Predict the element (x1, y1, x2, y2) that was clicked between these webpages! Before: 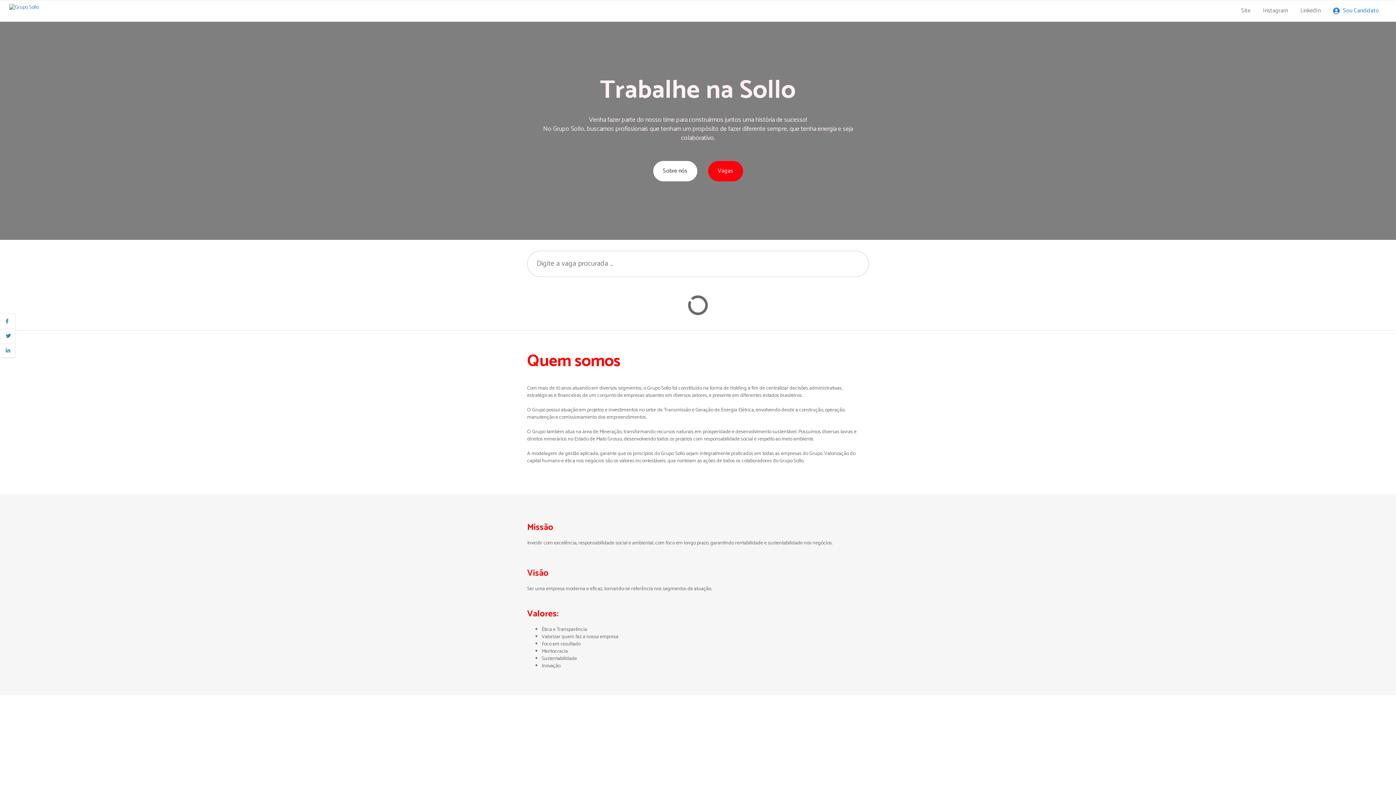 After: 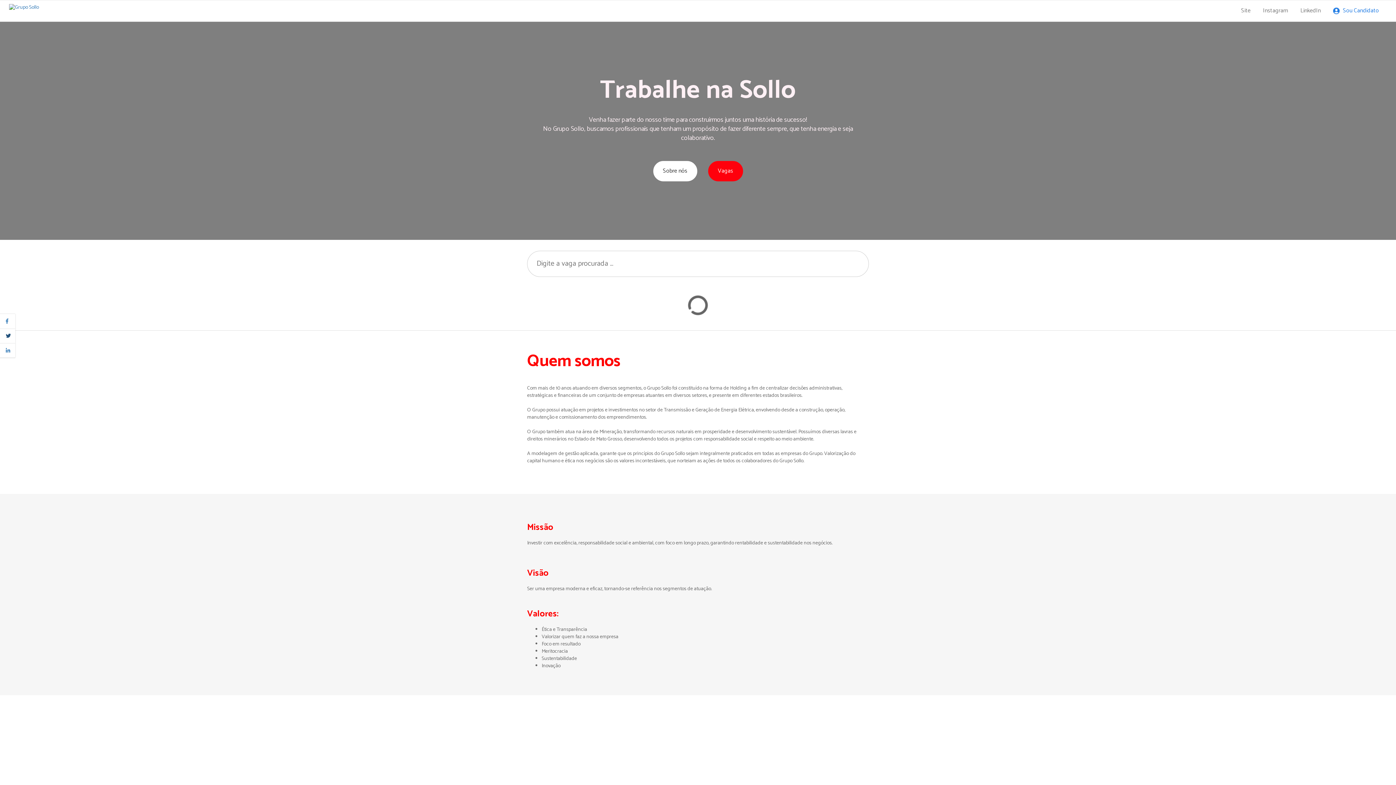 Action: bbox: (0, 328, 15, 343)